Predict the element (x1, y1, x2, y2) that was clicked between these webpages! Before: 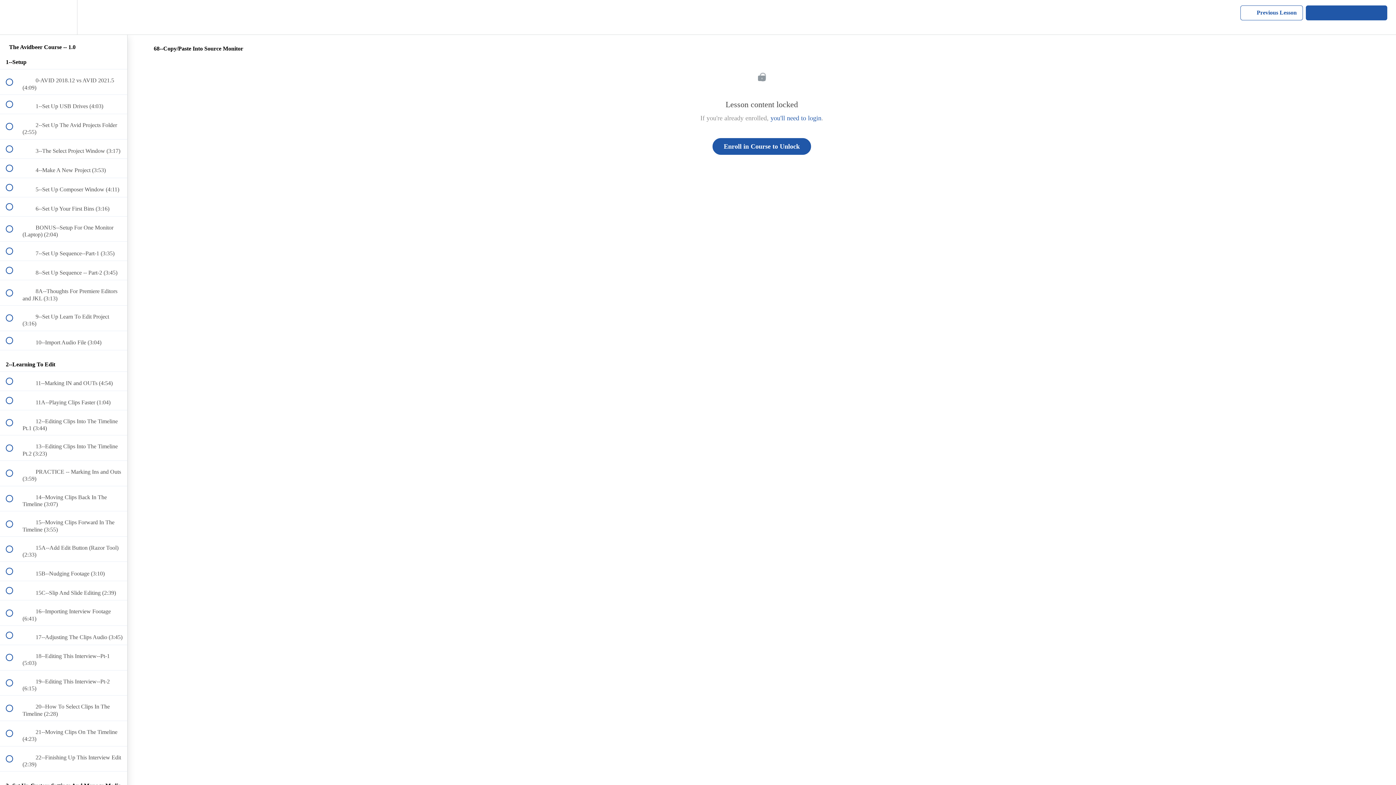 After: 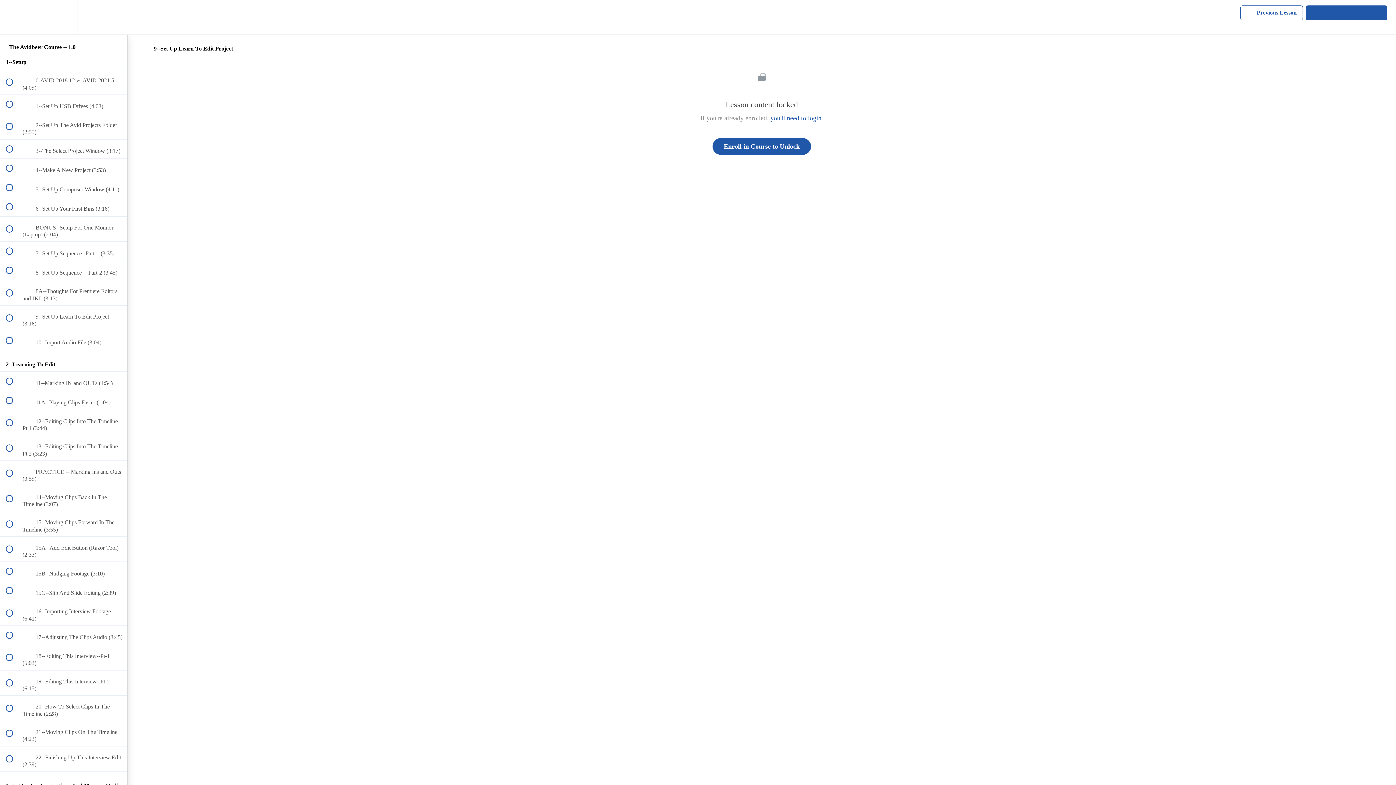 Action: bbox: (0, 305, 127, 330) label:  
 9--Set Up Learn To Edit Project (3:16)